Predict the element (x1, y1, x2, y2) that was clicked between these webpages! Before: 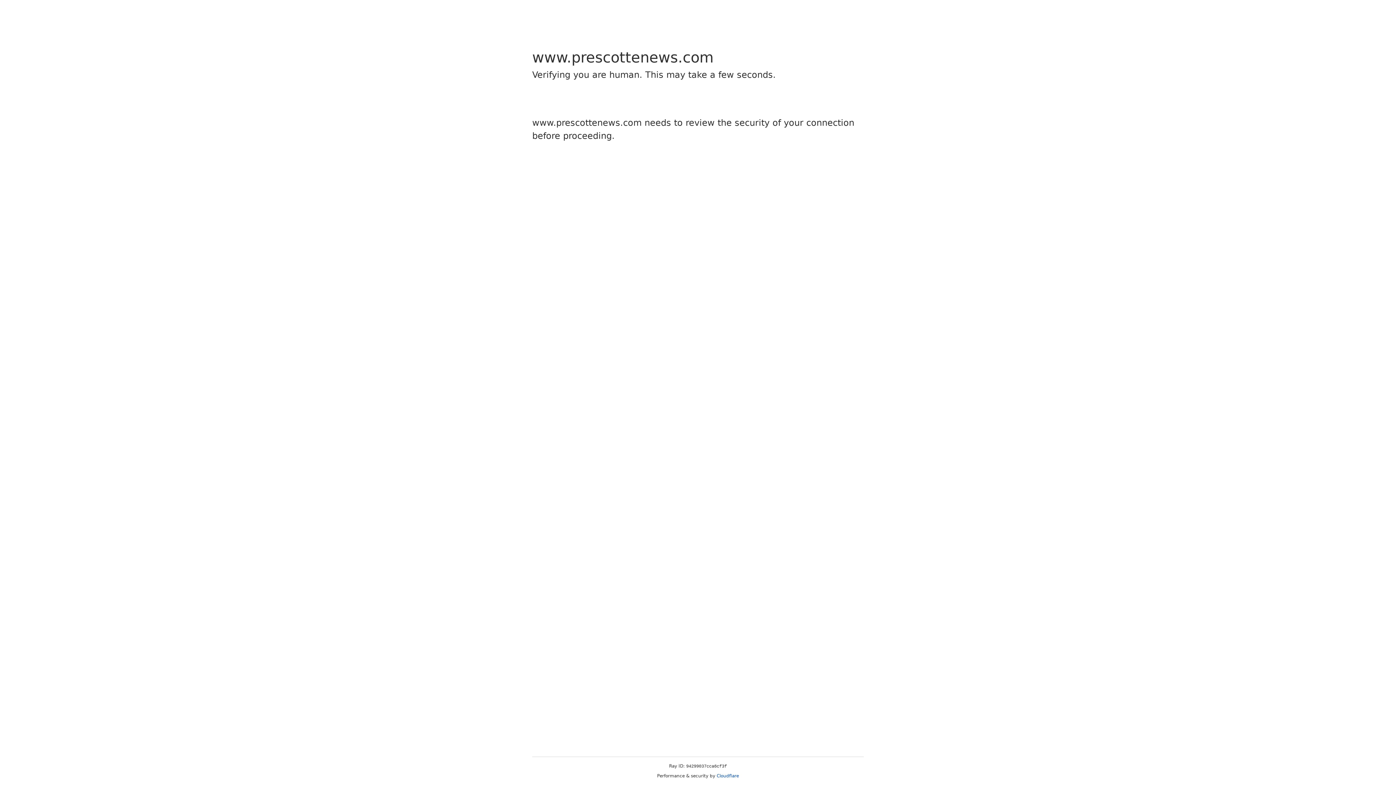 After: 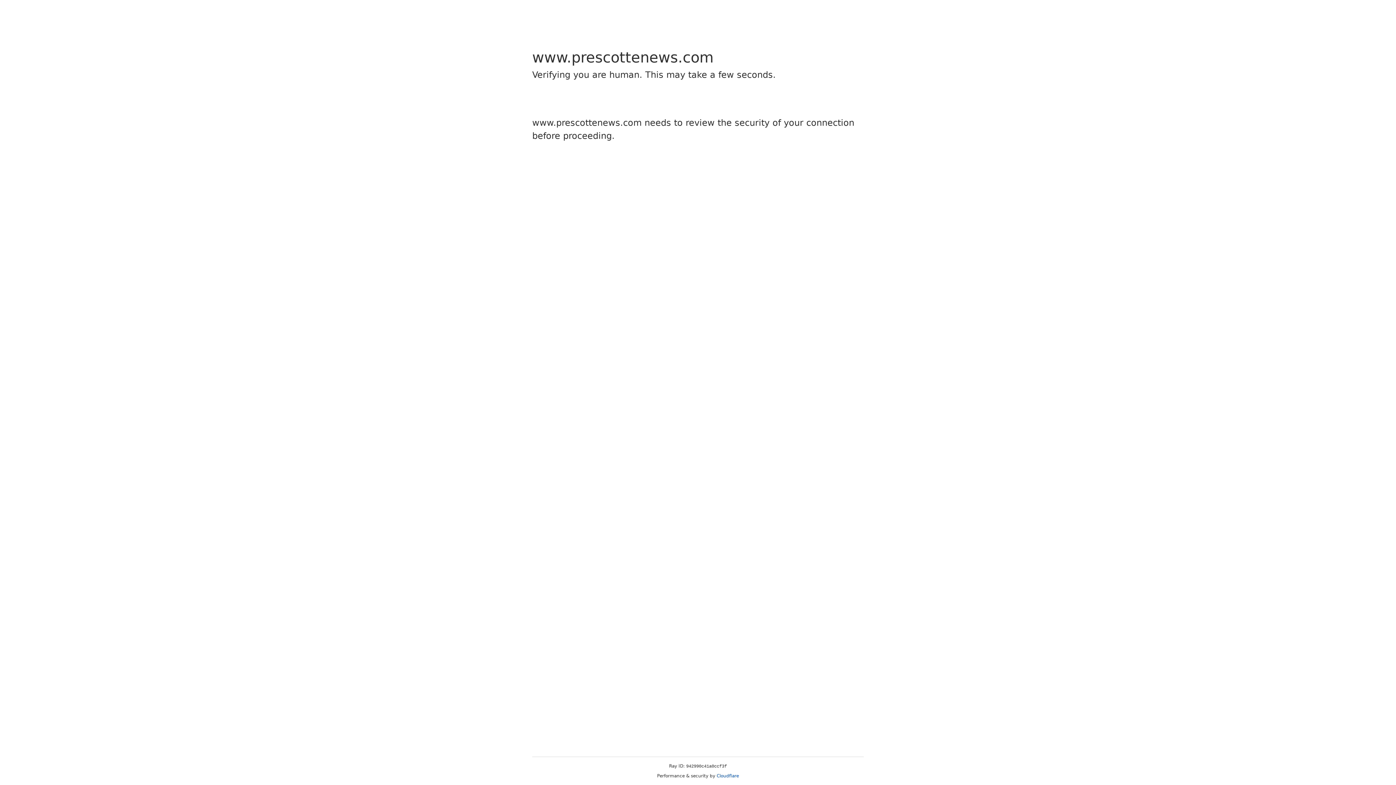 Action: label: Cloudflare bbox: (716, 773, 739, 778)